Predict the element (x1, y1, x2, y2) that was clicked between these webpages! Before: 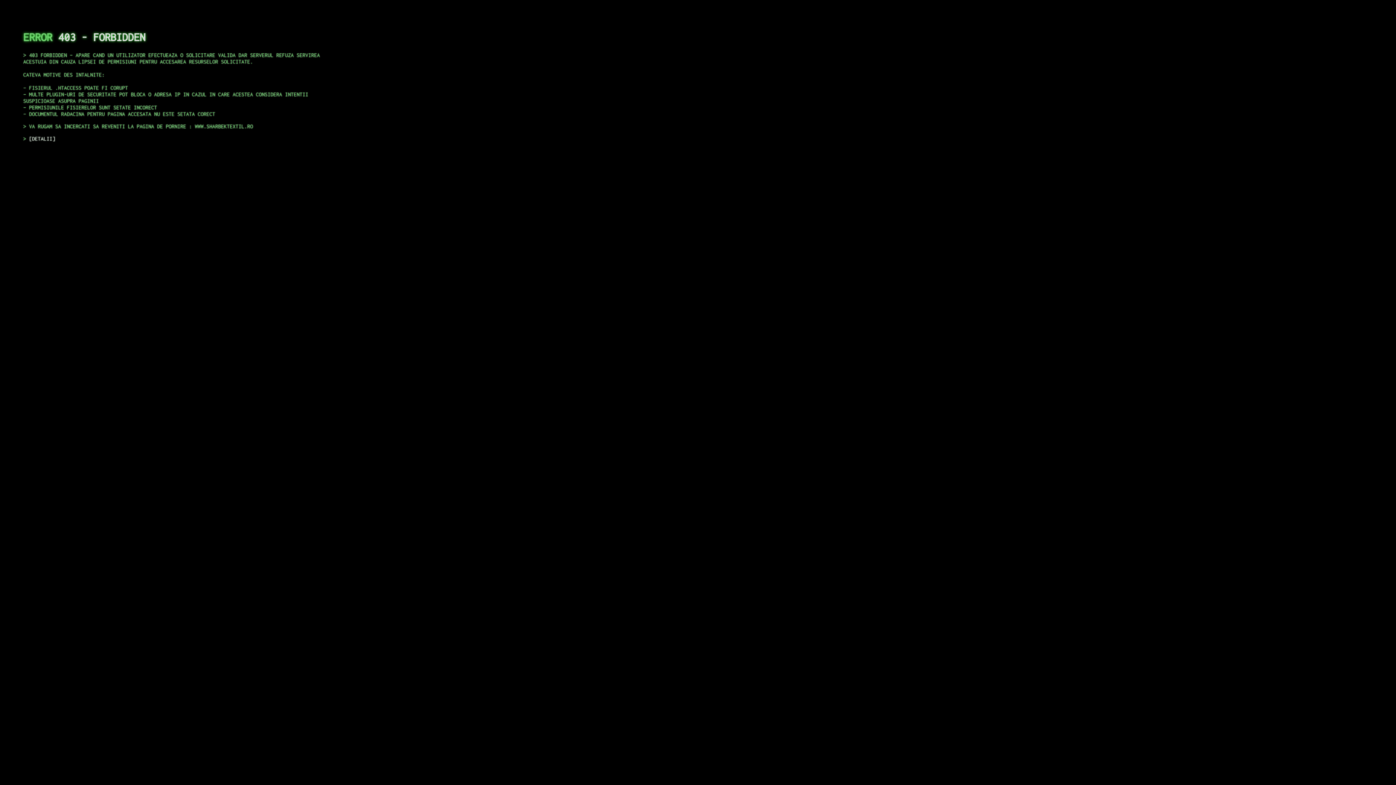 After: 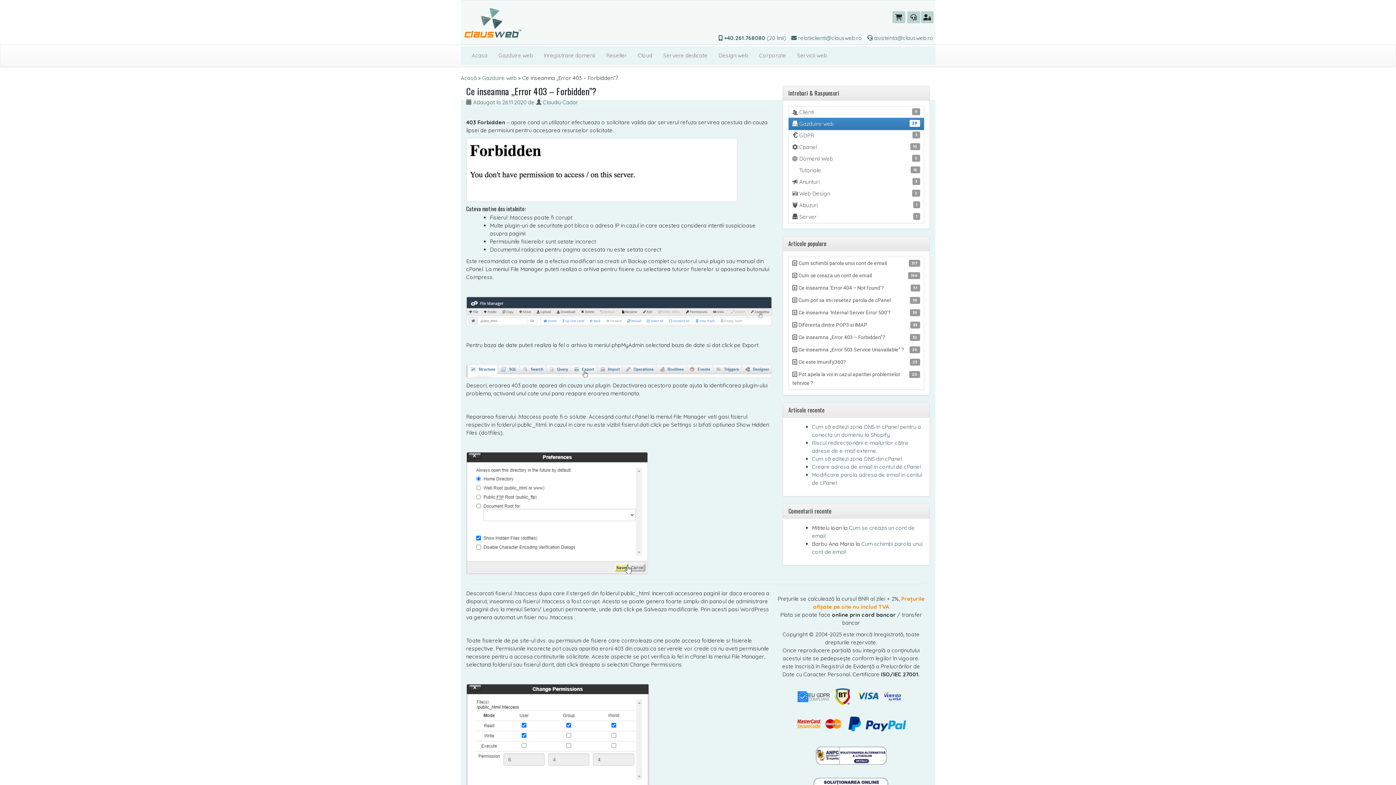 Action: label: DETALII bbox: (29, 135, 55, 141)